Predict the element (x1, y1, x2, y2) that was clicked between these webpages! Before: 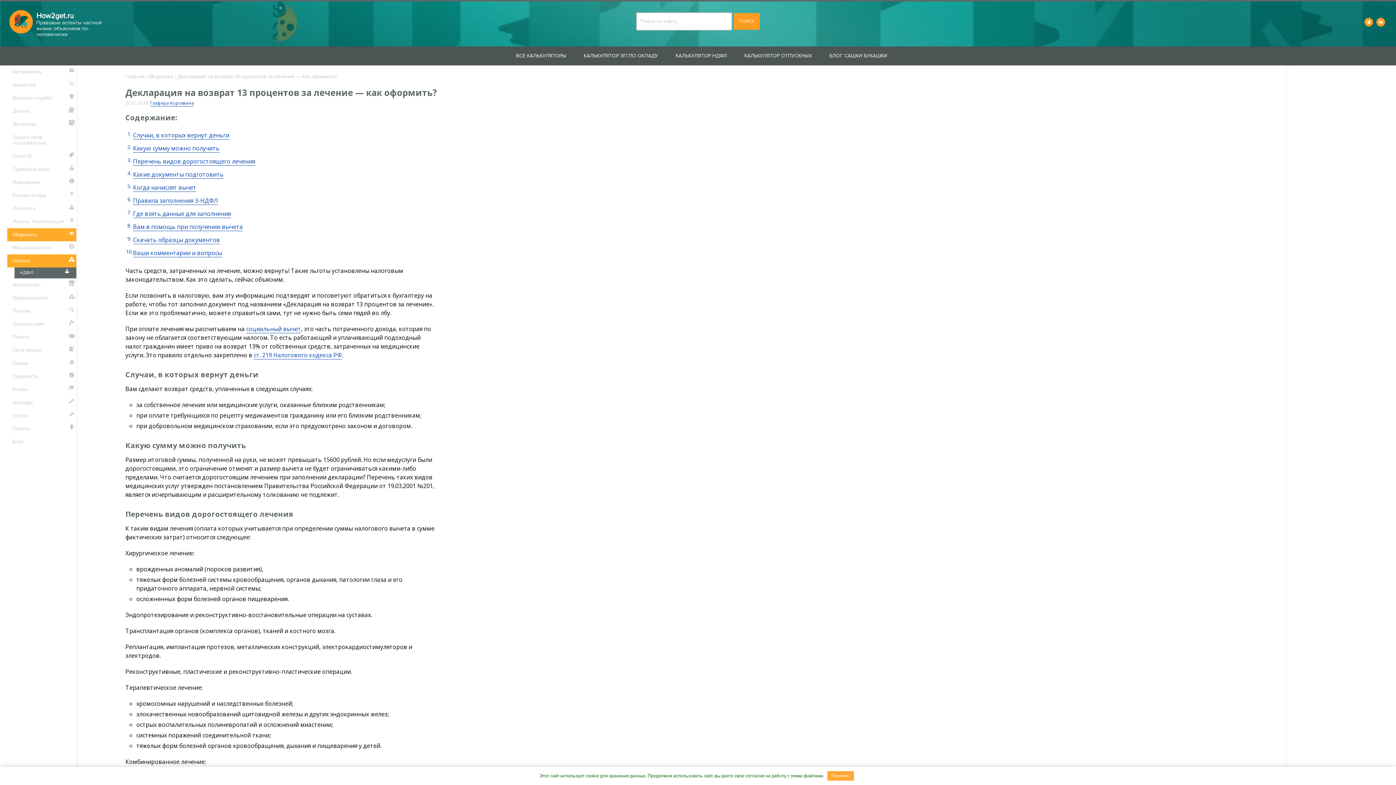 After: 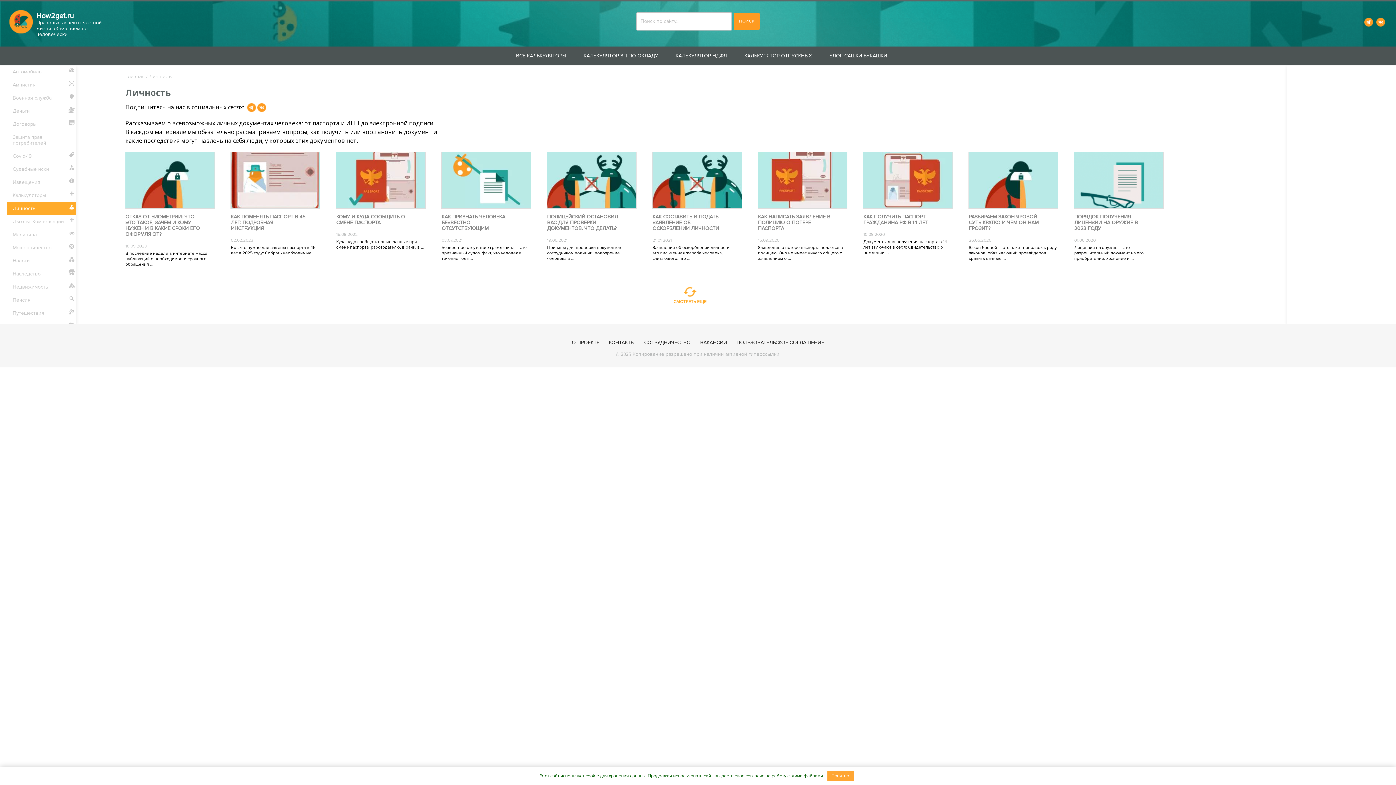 Action: label: Личность bbox: (7, 202, 76, 215)